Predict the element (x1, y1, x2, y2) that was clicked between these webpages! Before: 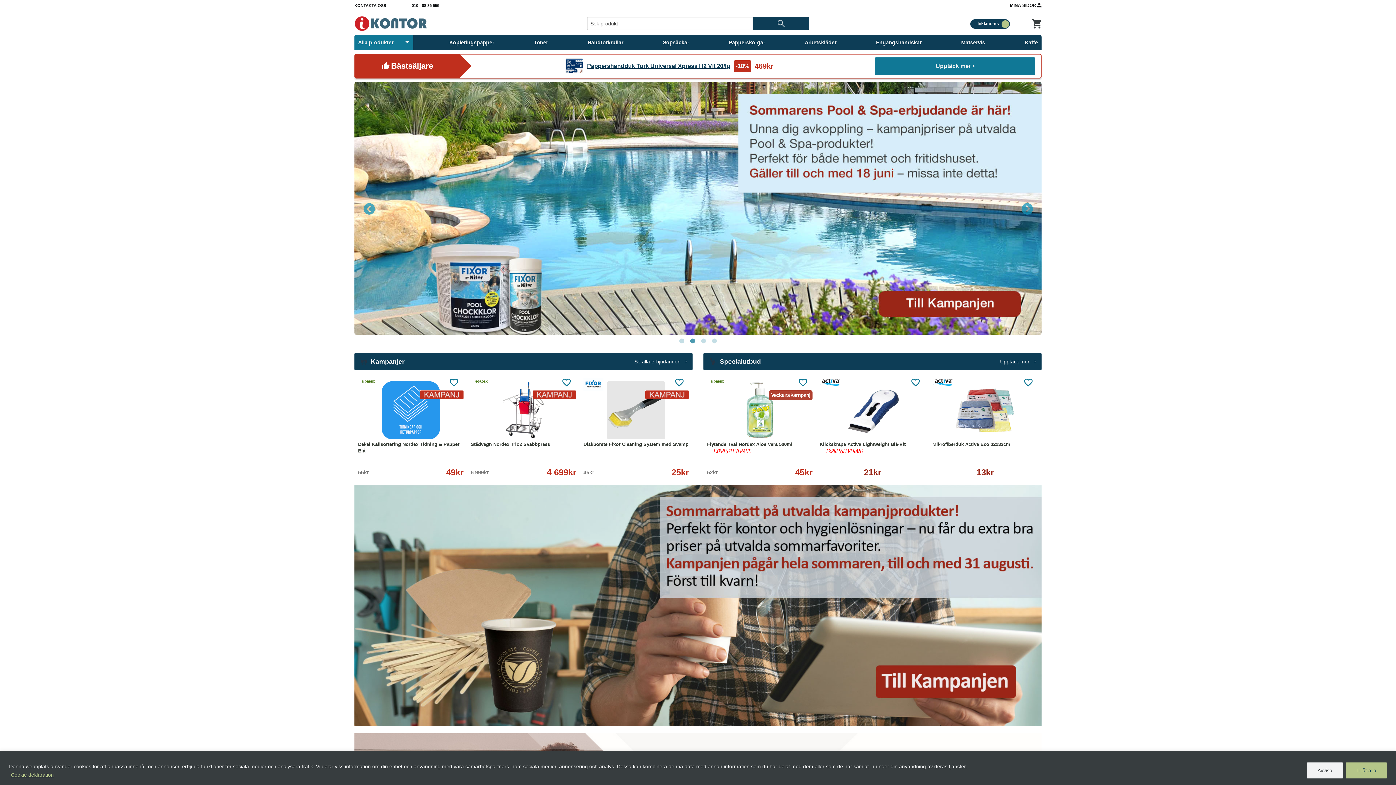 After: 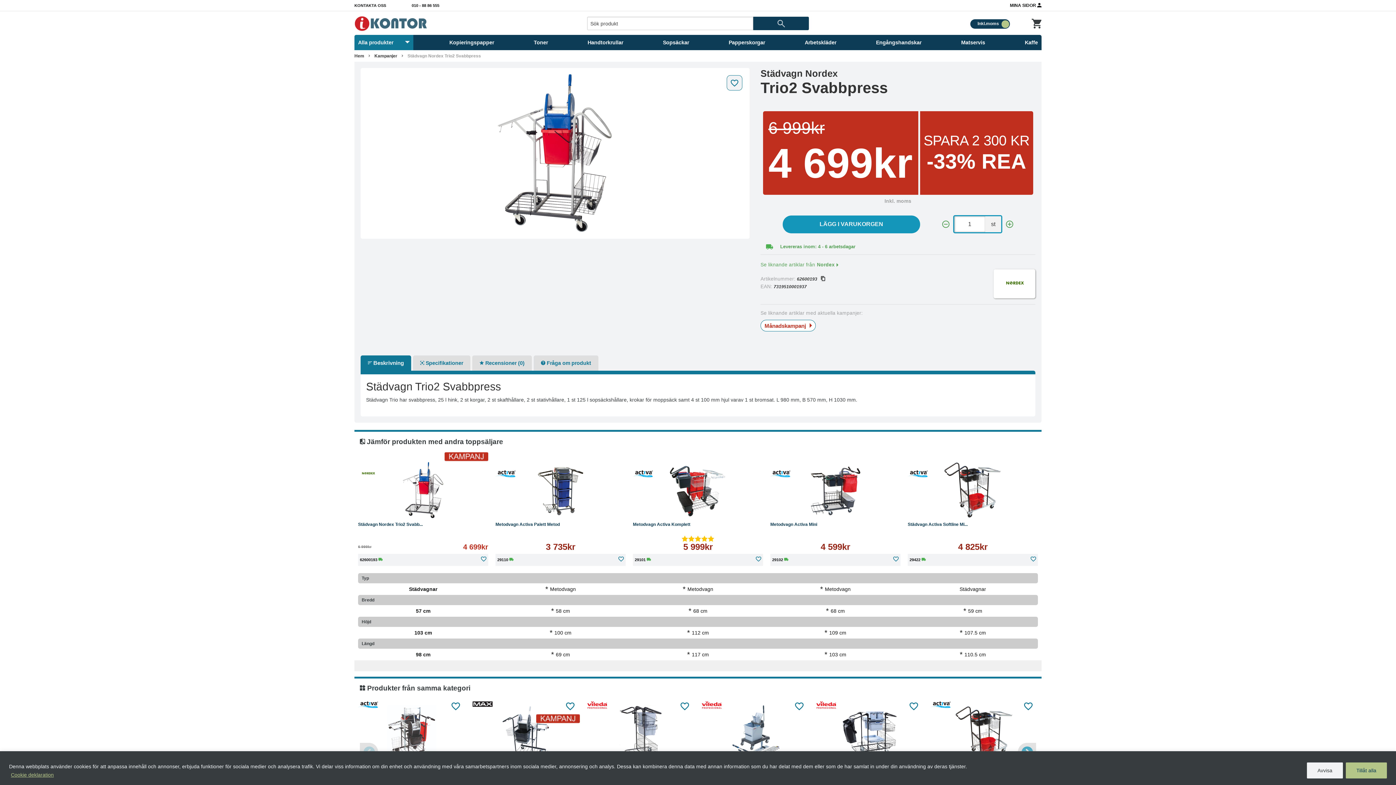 Action: bbox: (470, 441, 576, 448) label: Städvagn Nordex Trio2 Svabbpress